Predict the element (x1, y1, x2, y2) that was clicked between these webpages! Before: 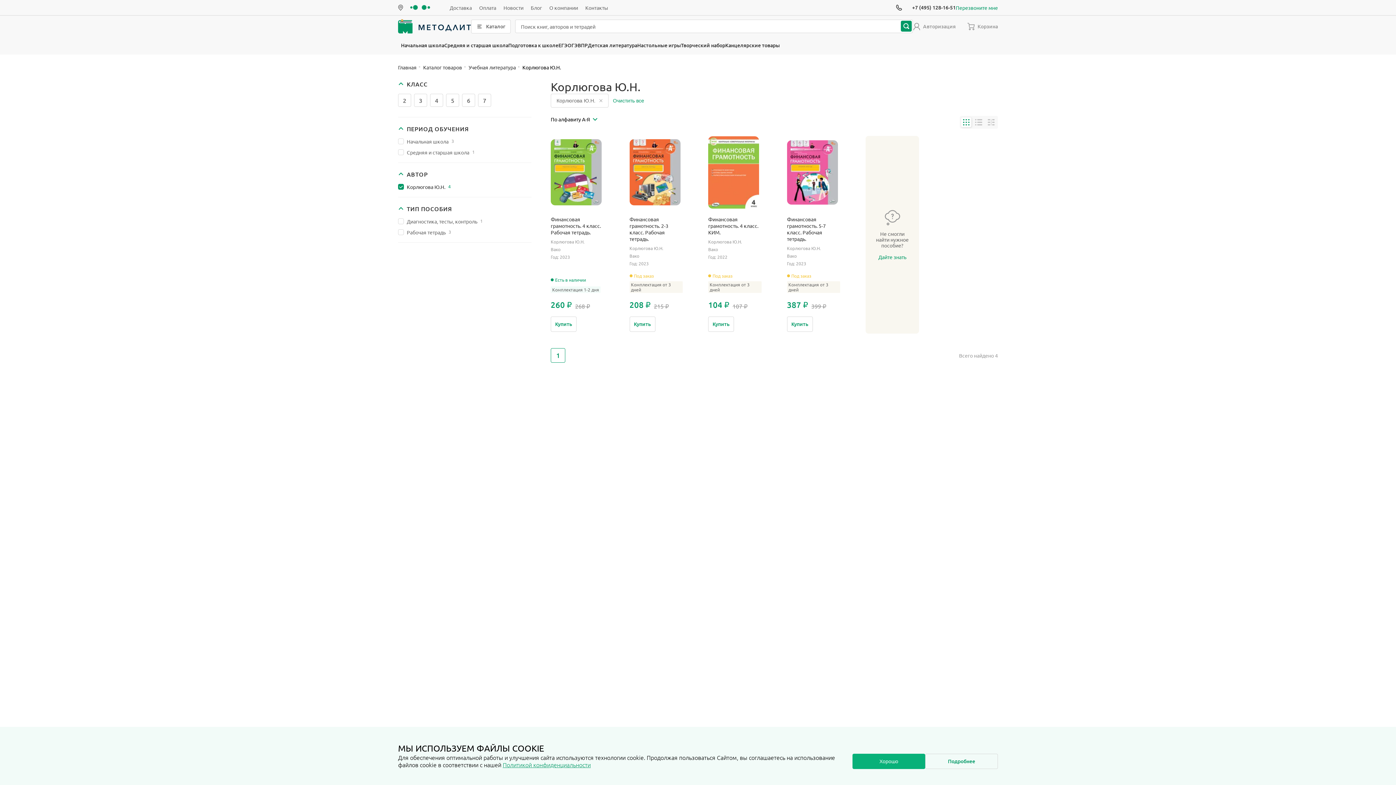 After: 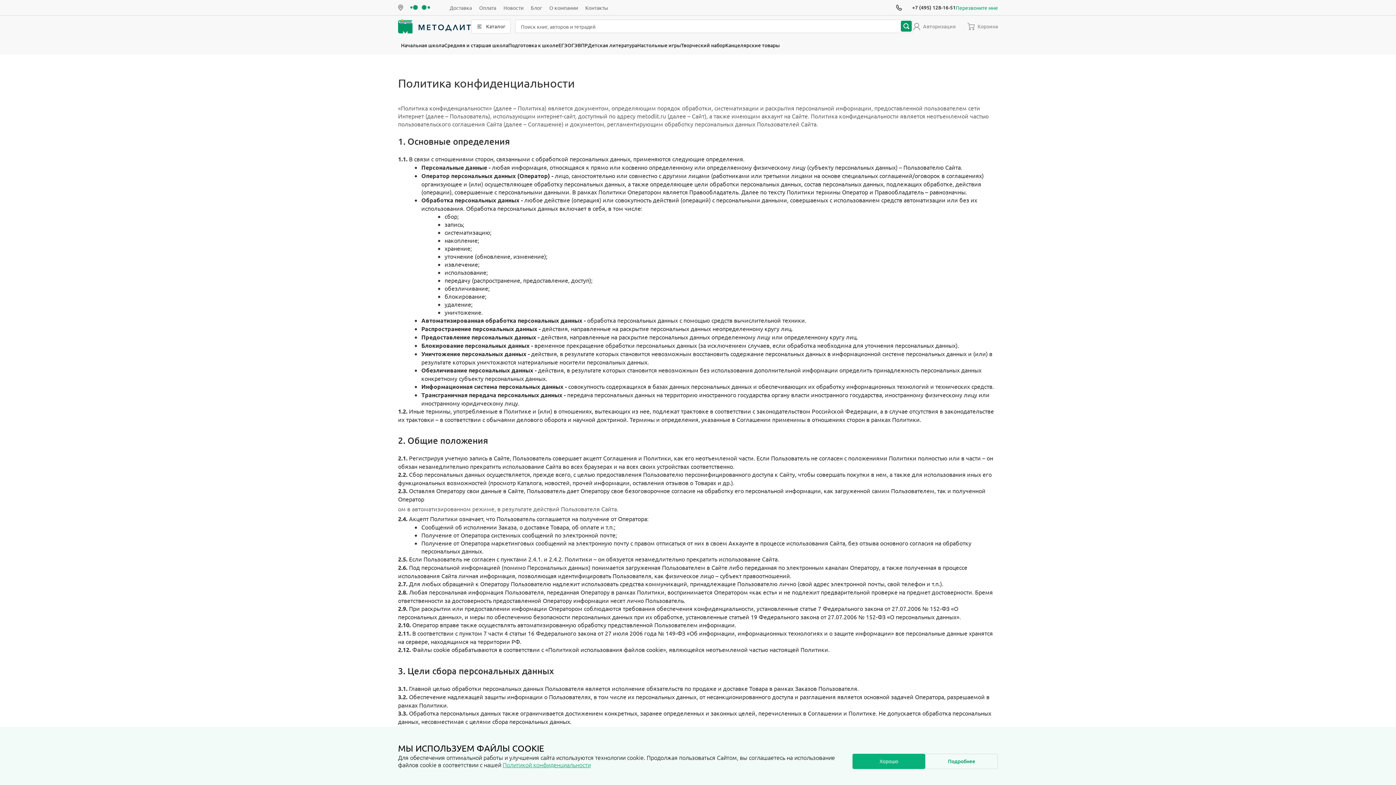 Action: label: Политикой конфиденциальности bbox: (502, 761, 590, 769)